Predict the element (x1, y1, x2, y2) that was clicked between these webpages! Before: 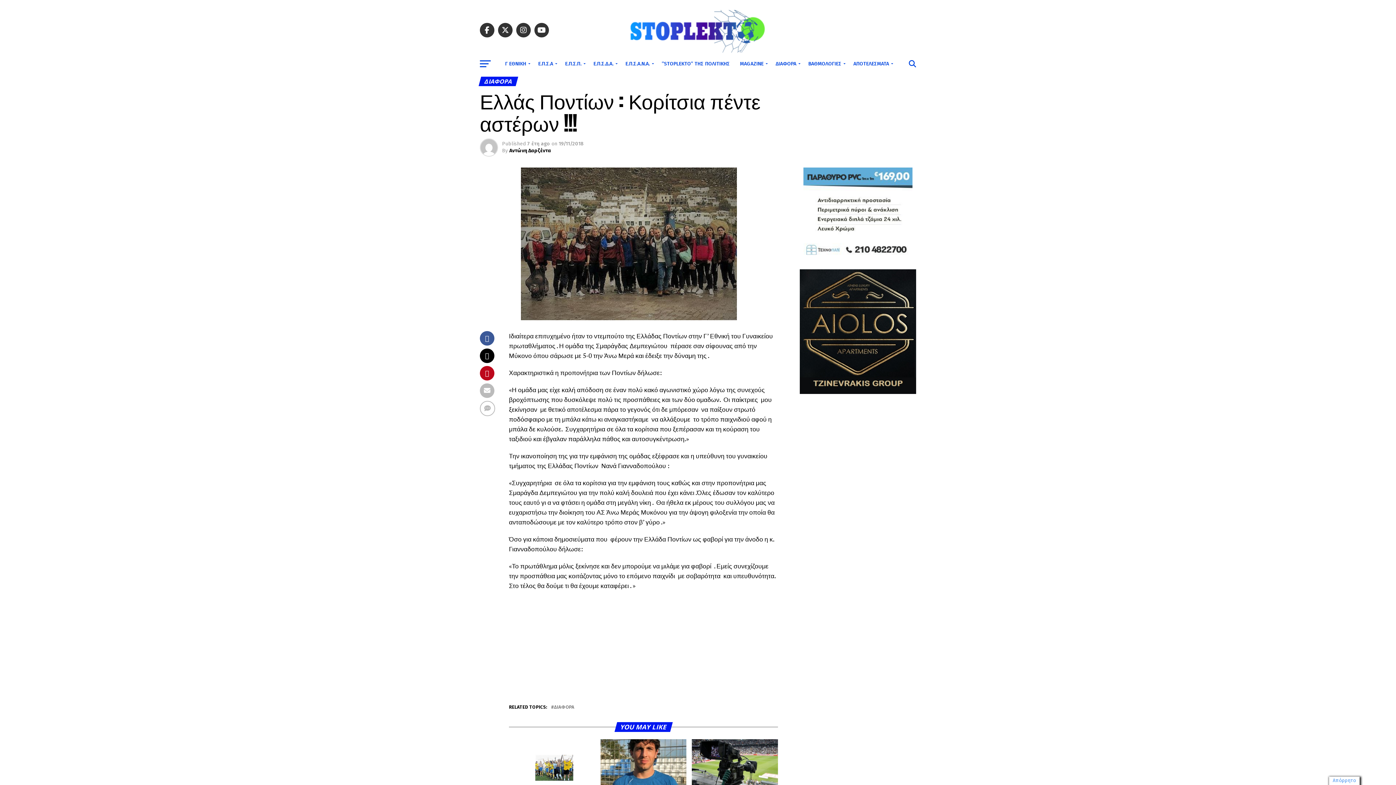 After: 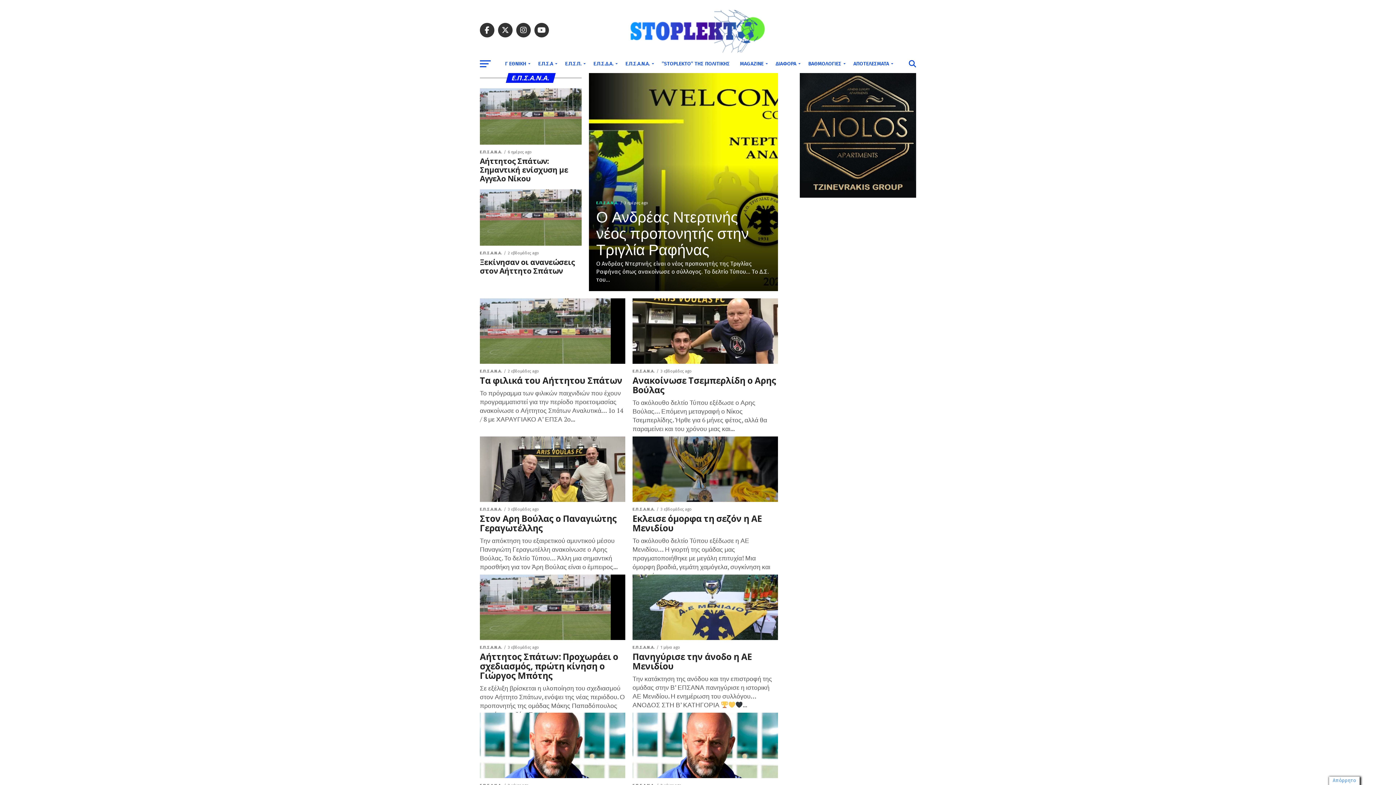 Action: label: Ε.Π.Σ.Α.Ν.Α. bbox: (621, 54, 656, 73)